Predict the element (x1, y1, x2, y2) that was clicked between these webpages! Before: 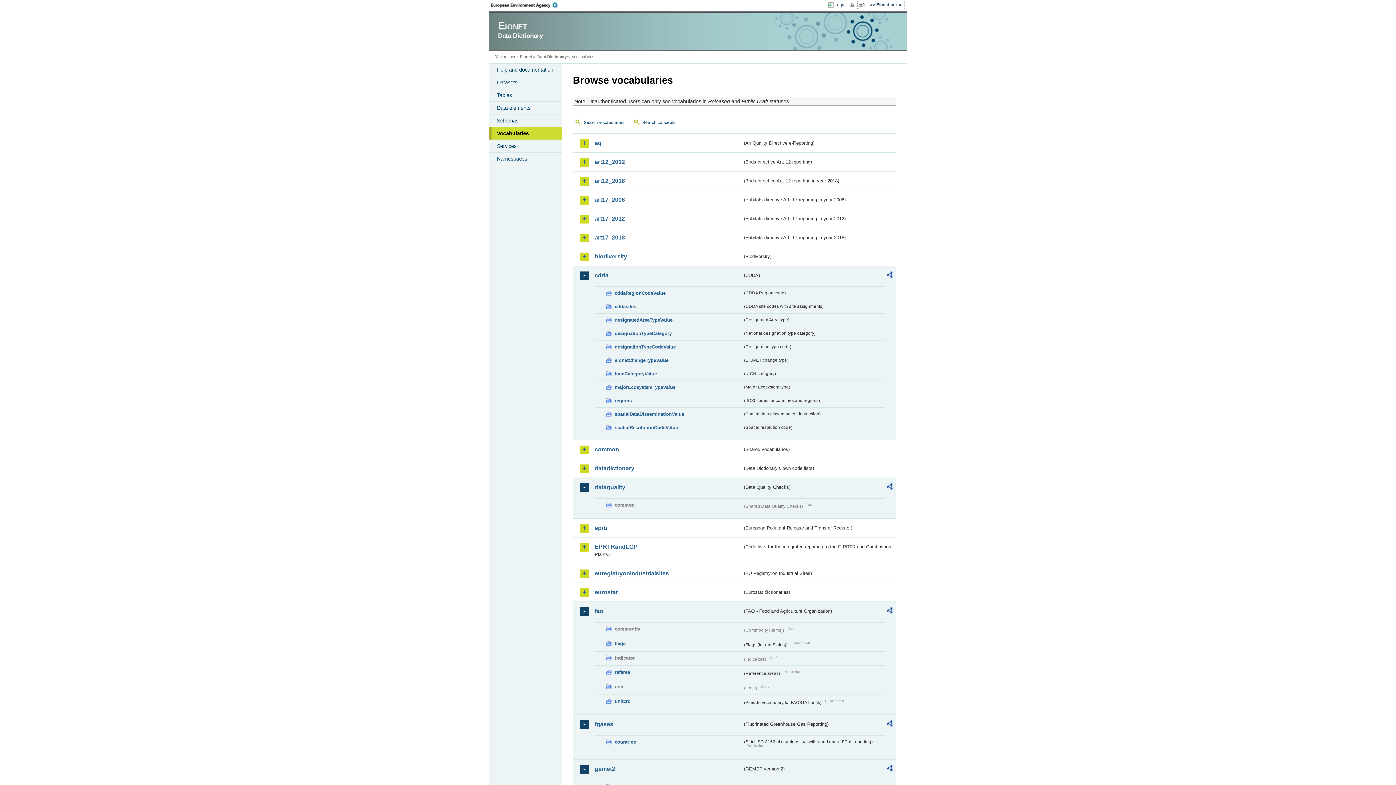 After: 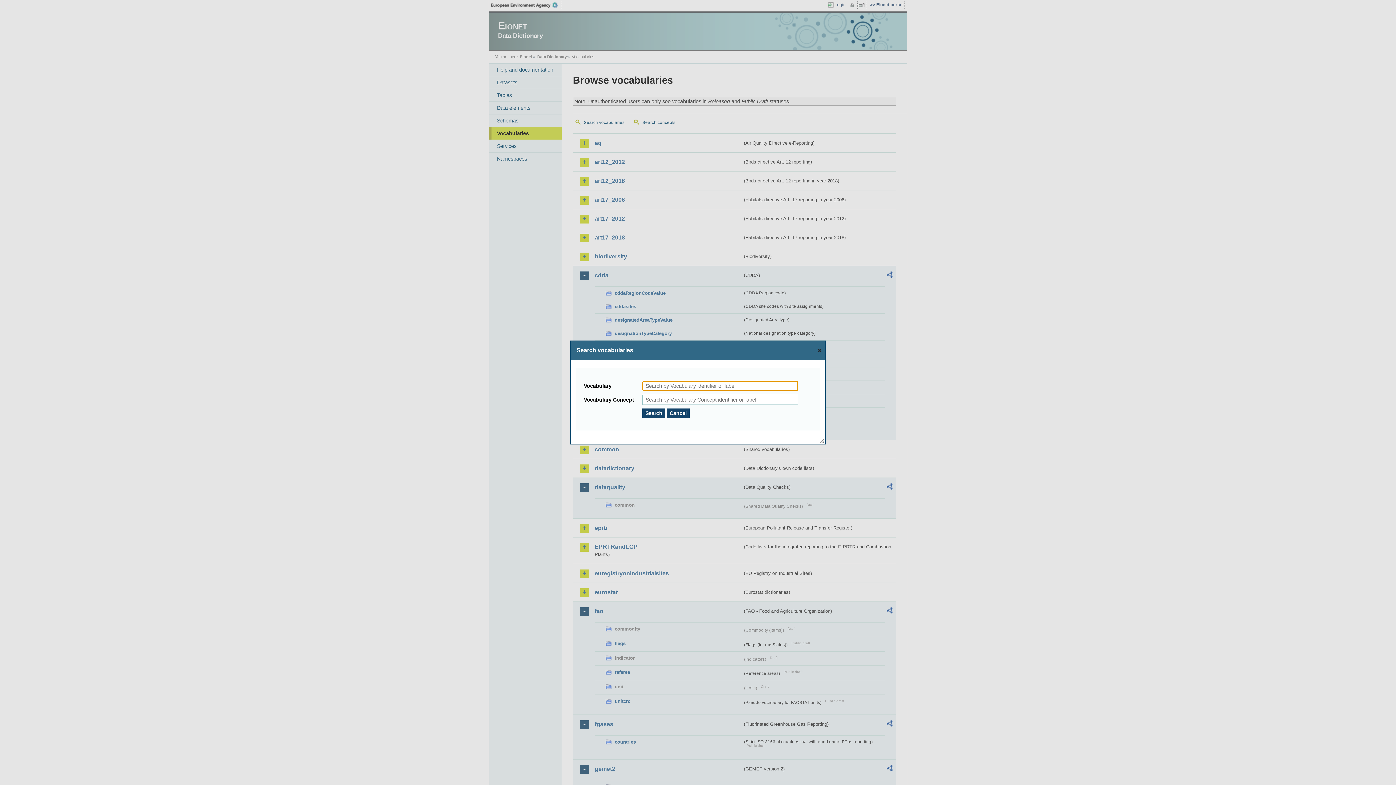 Action: label: Search vocabularies bbox: (573, 117, 630, 128)